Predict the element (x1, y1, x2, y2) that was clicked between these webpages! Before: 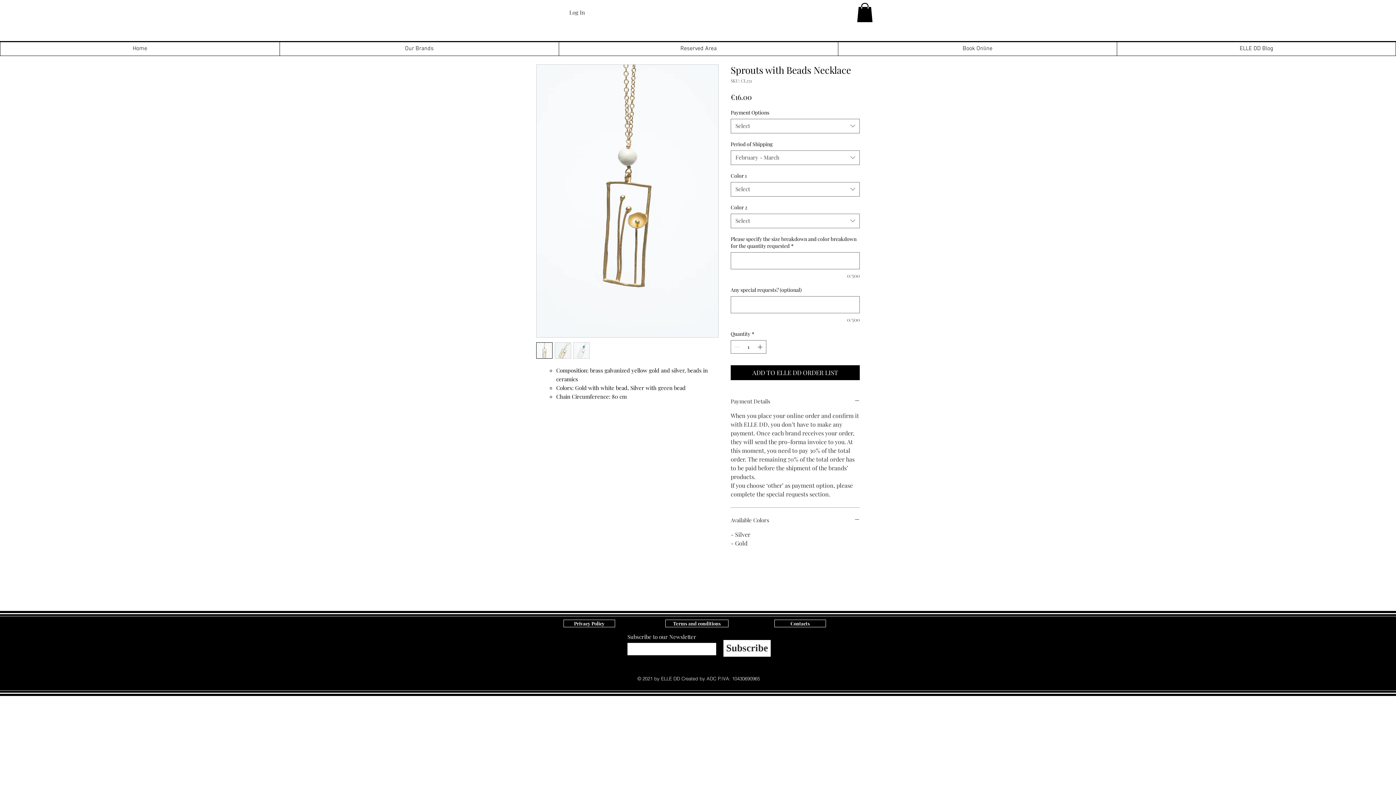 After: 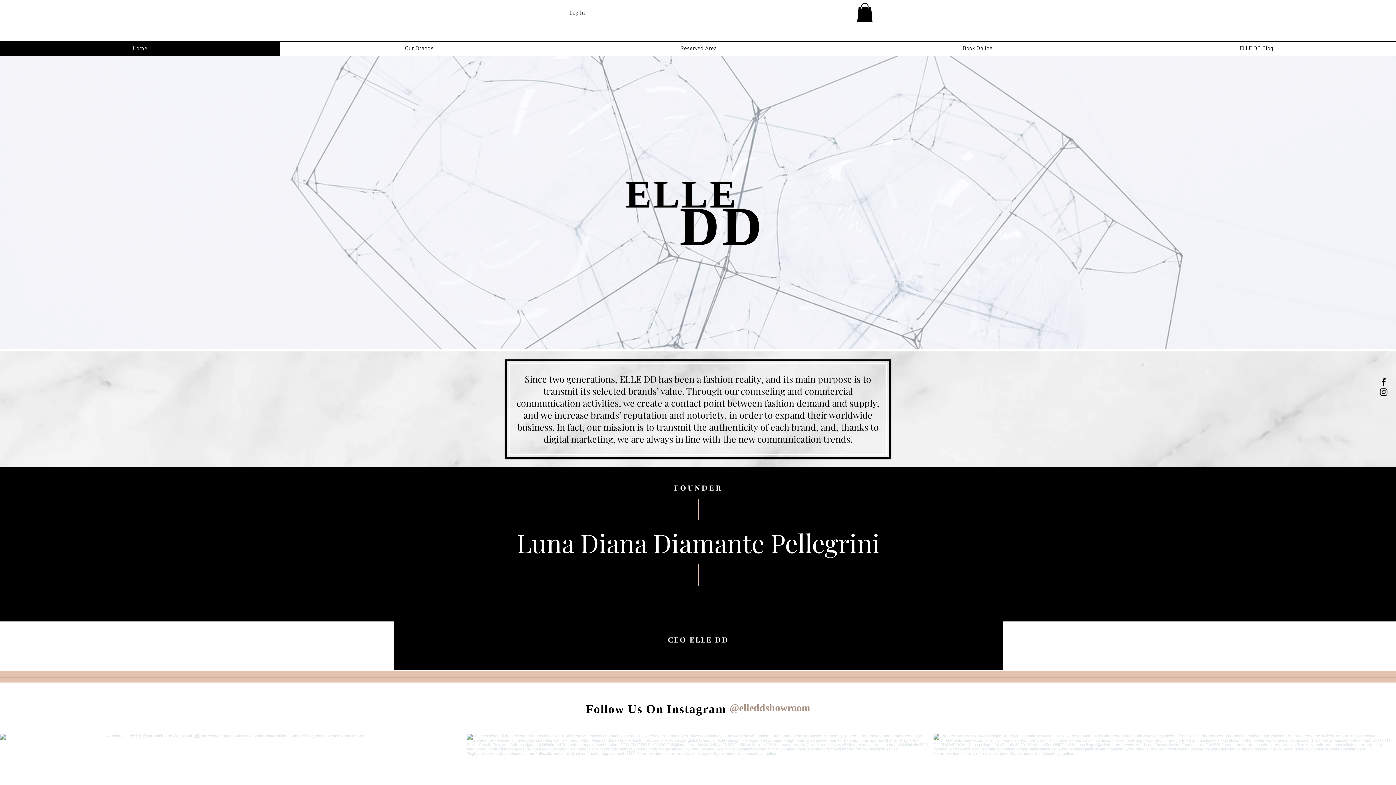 Action: bbox: (0, 42, 279, 55) label: Home